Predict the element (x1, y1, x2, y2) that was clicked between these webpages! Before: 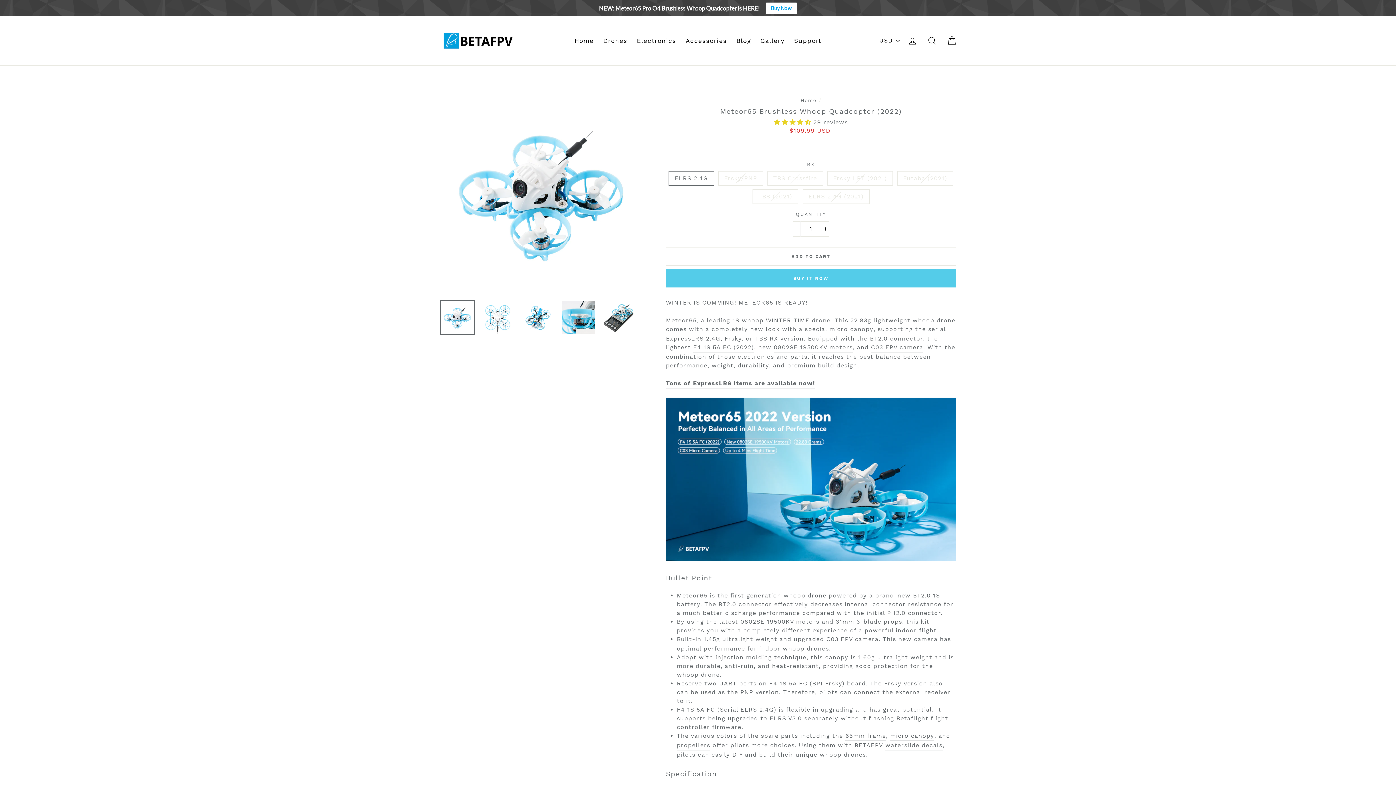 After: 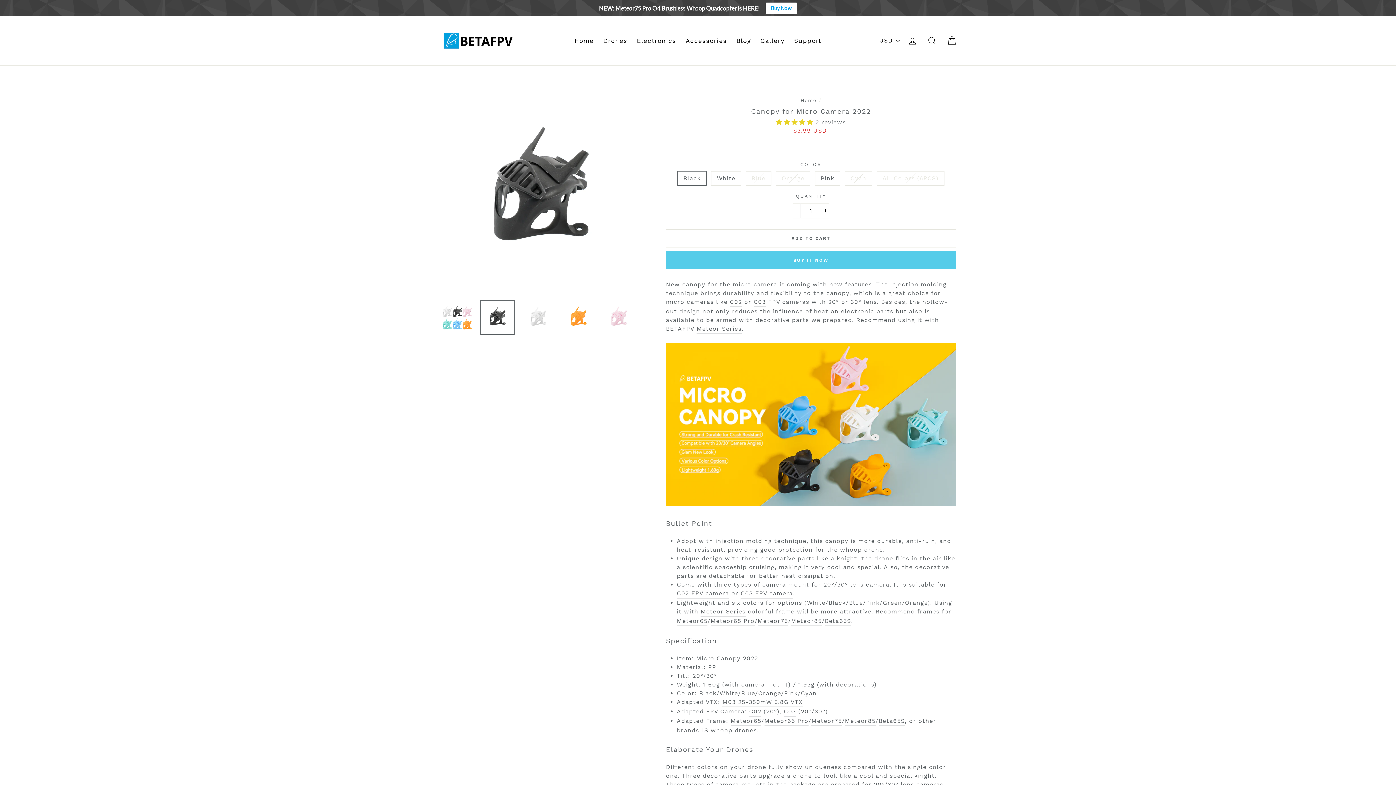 Action: label: micro canopy bbox: (890, 731, 934, 741)